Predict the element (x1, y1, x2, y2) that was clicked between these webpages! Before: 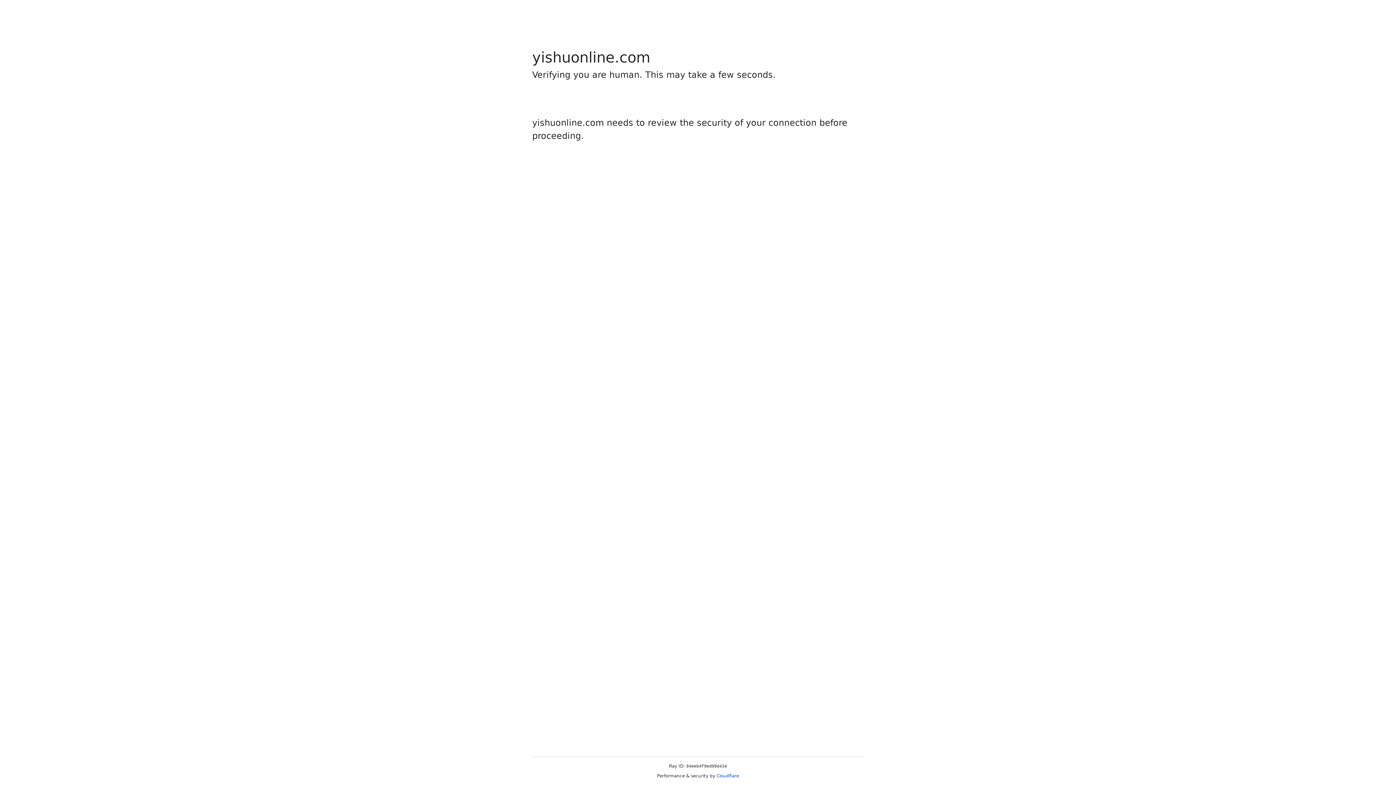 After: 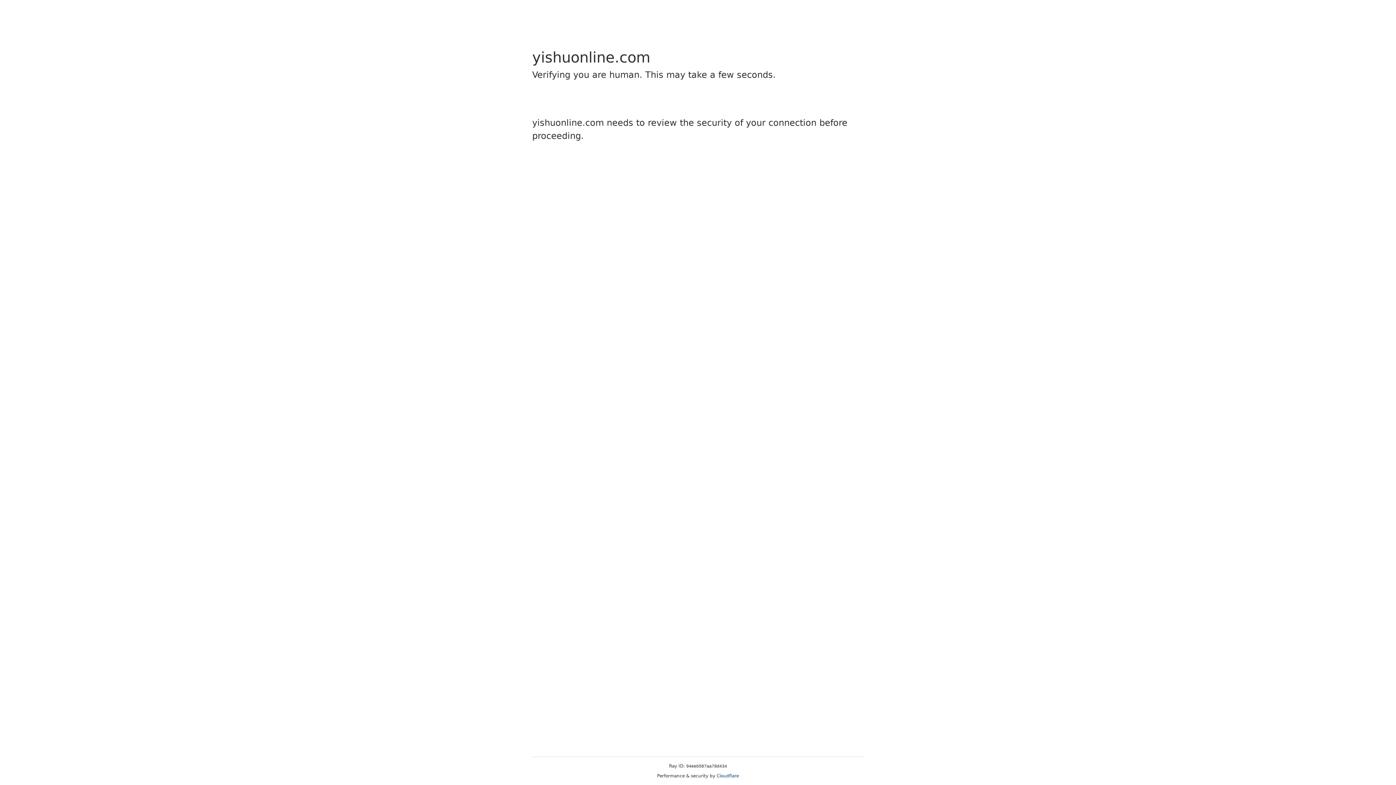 Action: bbox: (716, 773, 739, 778) label: Cloudflare